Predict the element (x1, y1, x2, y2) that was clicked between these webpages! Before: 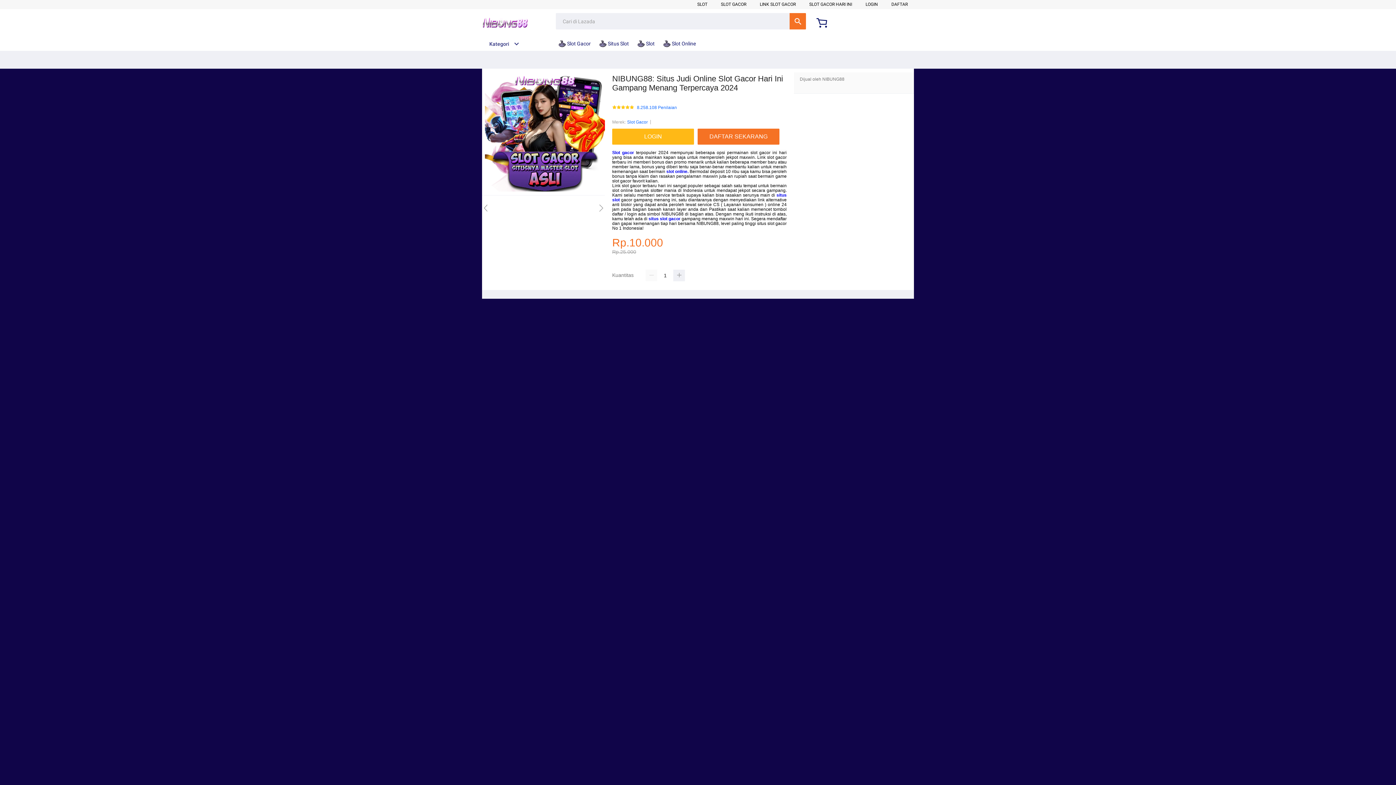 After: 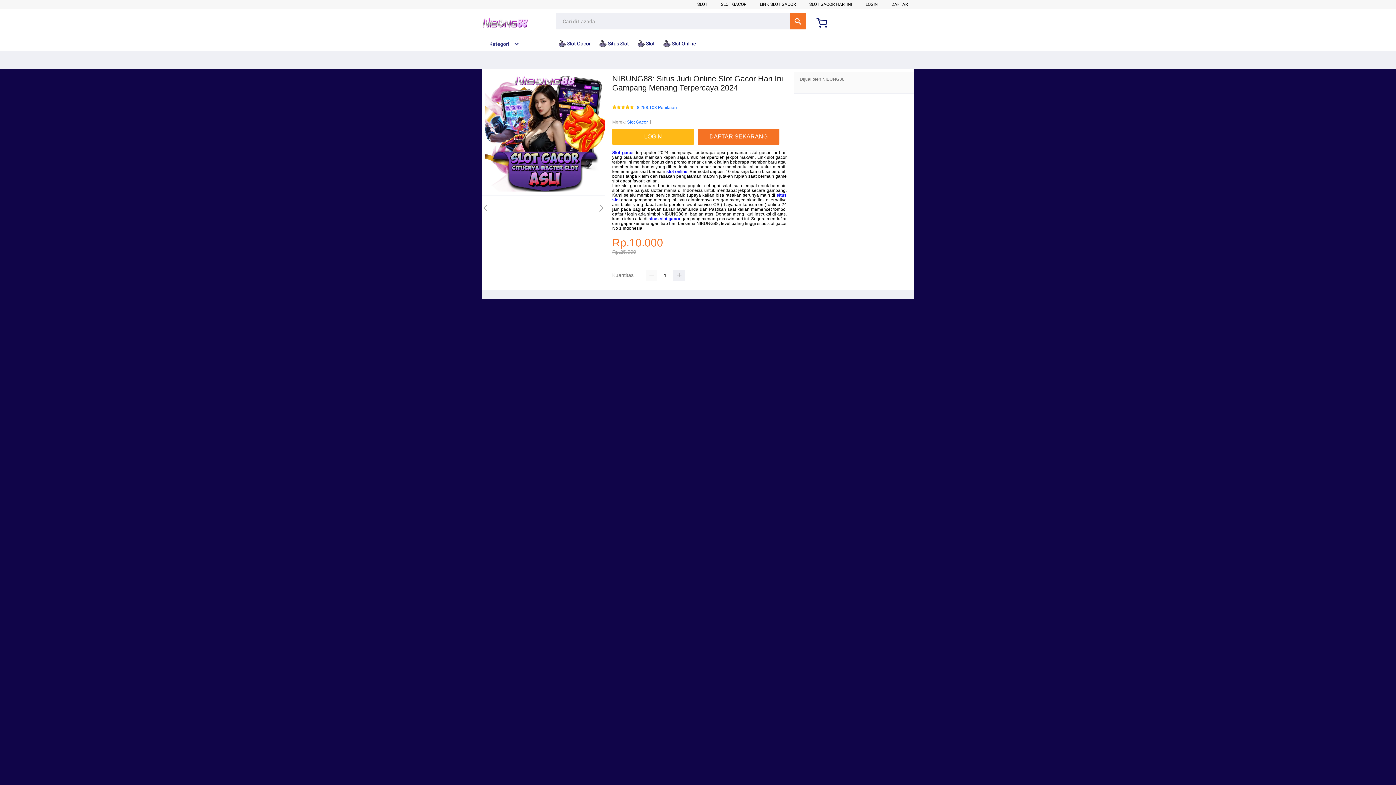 Action: label: situs slot gacor bbox: (648, 216, 680, 221)